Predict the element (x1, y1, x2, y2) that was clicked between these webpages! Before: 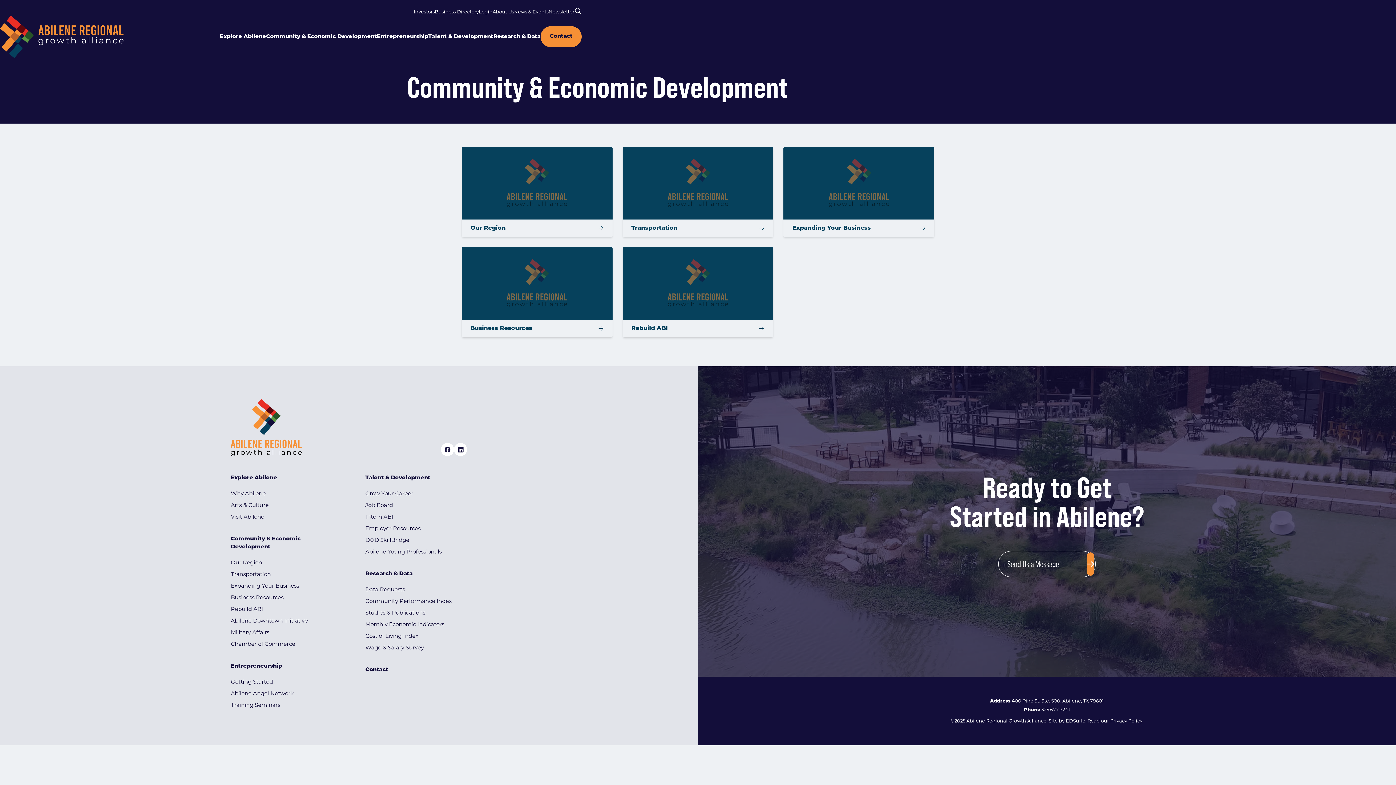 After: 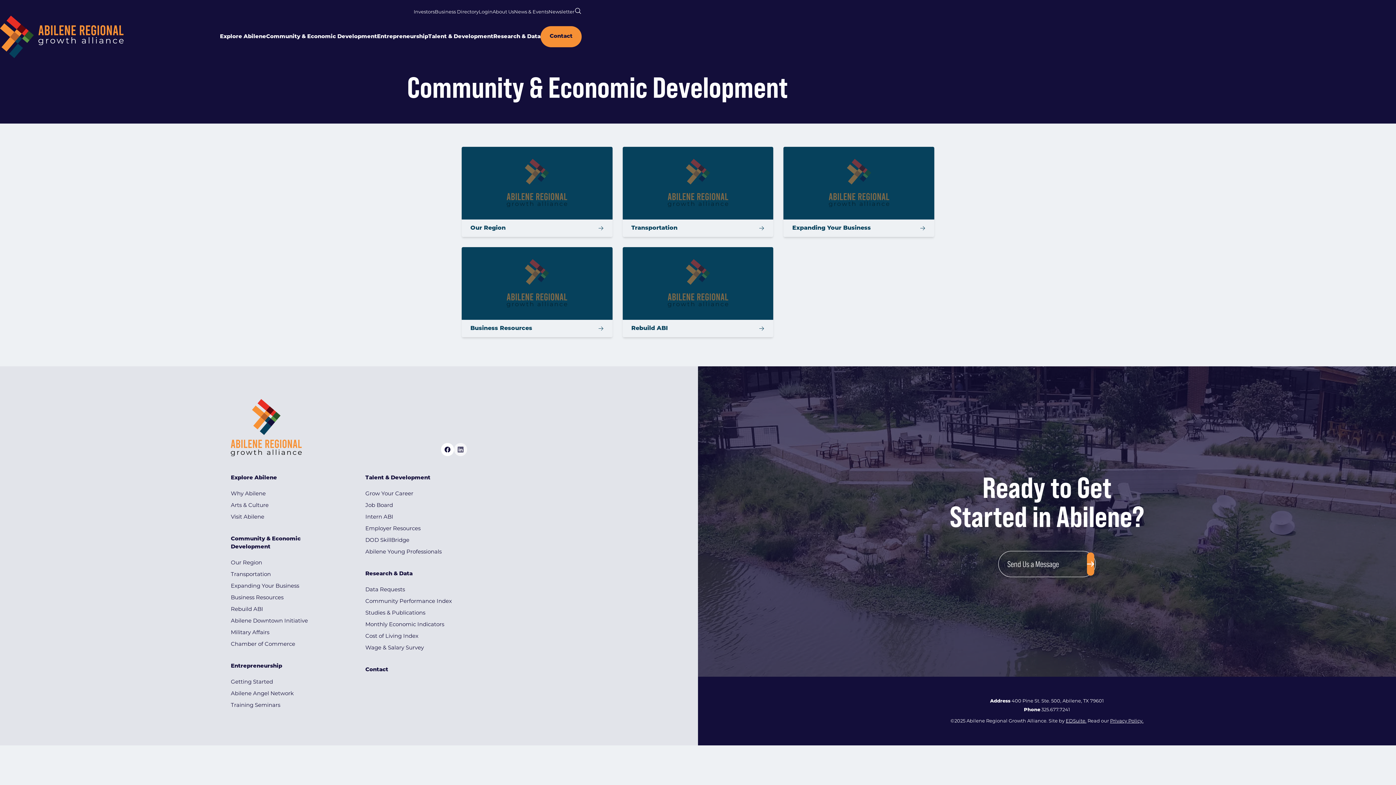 Action: bbox: (454, 443, 467, 456) label: linkedin logo